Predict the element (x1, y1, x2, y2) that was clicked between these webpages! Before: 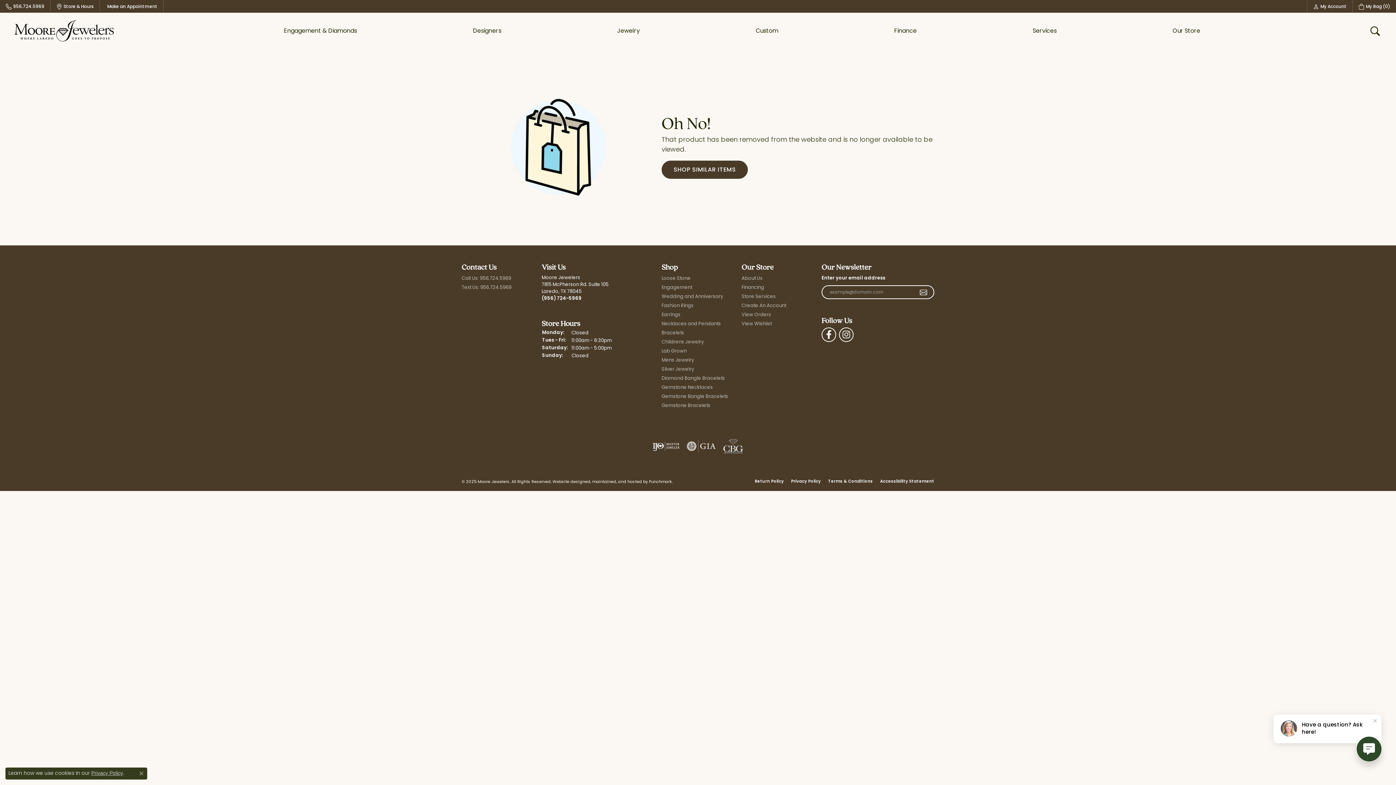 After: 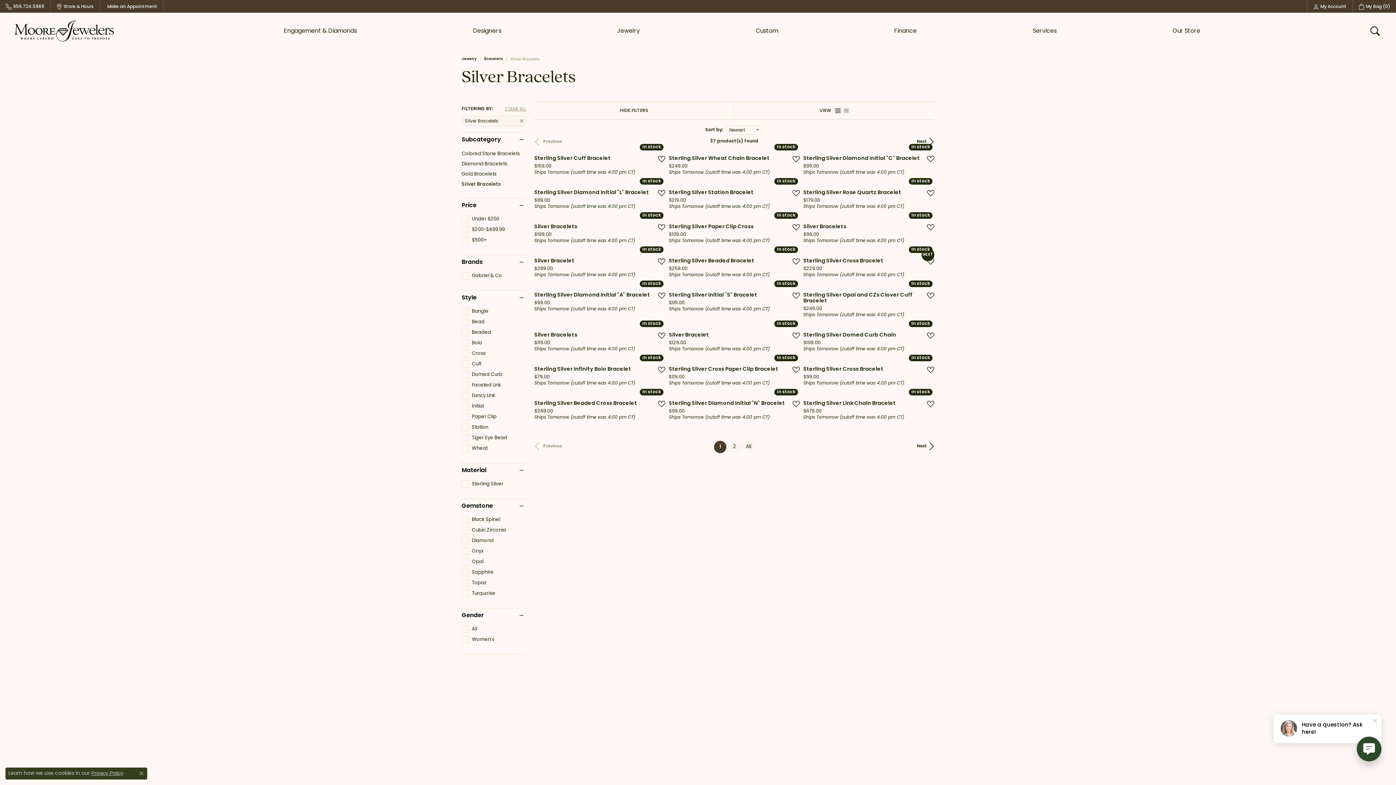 Action: bbox: (661, 160, 934, 178) label: SHOP SIMILAR ITEMS